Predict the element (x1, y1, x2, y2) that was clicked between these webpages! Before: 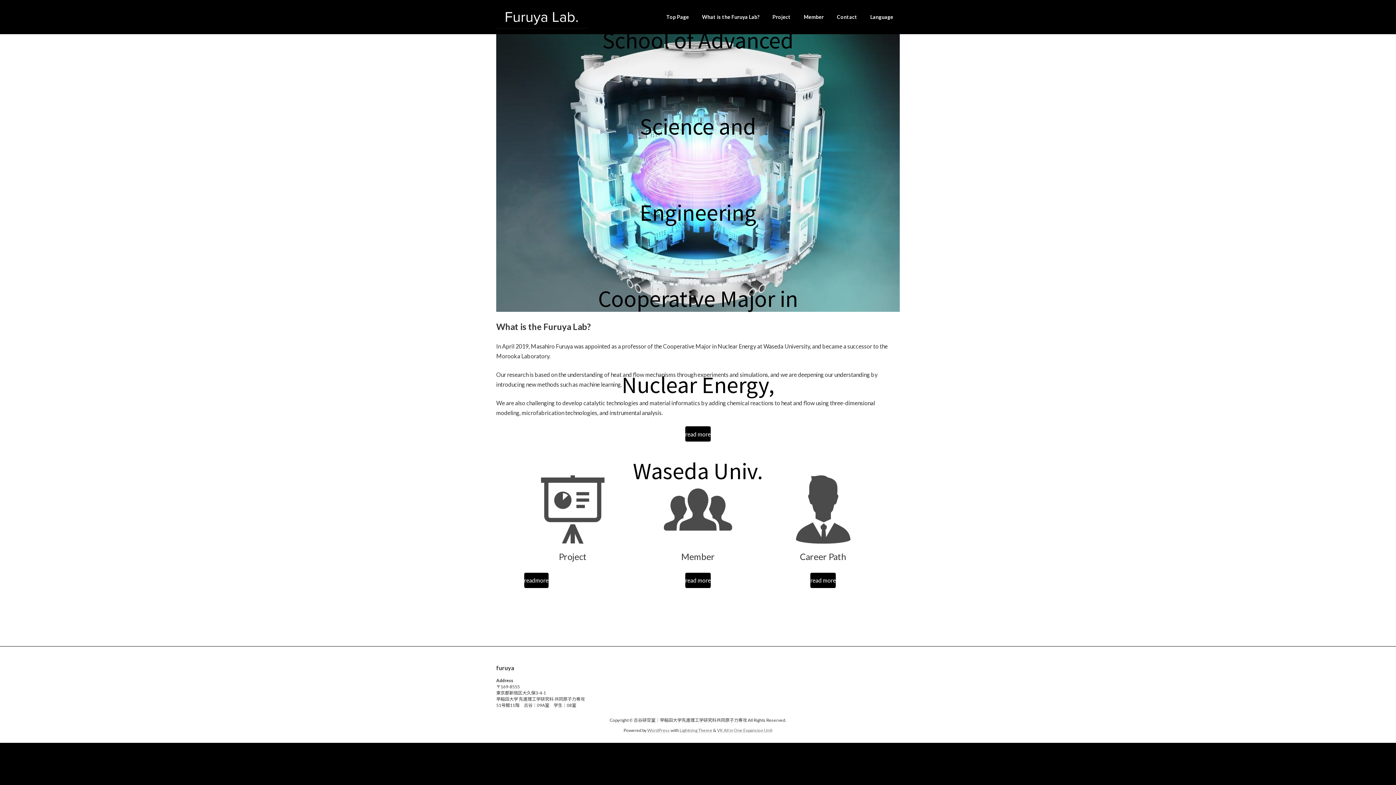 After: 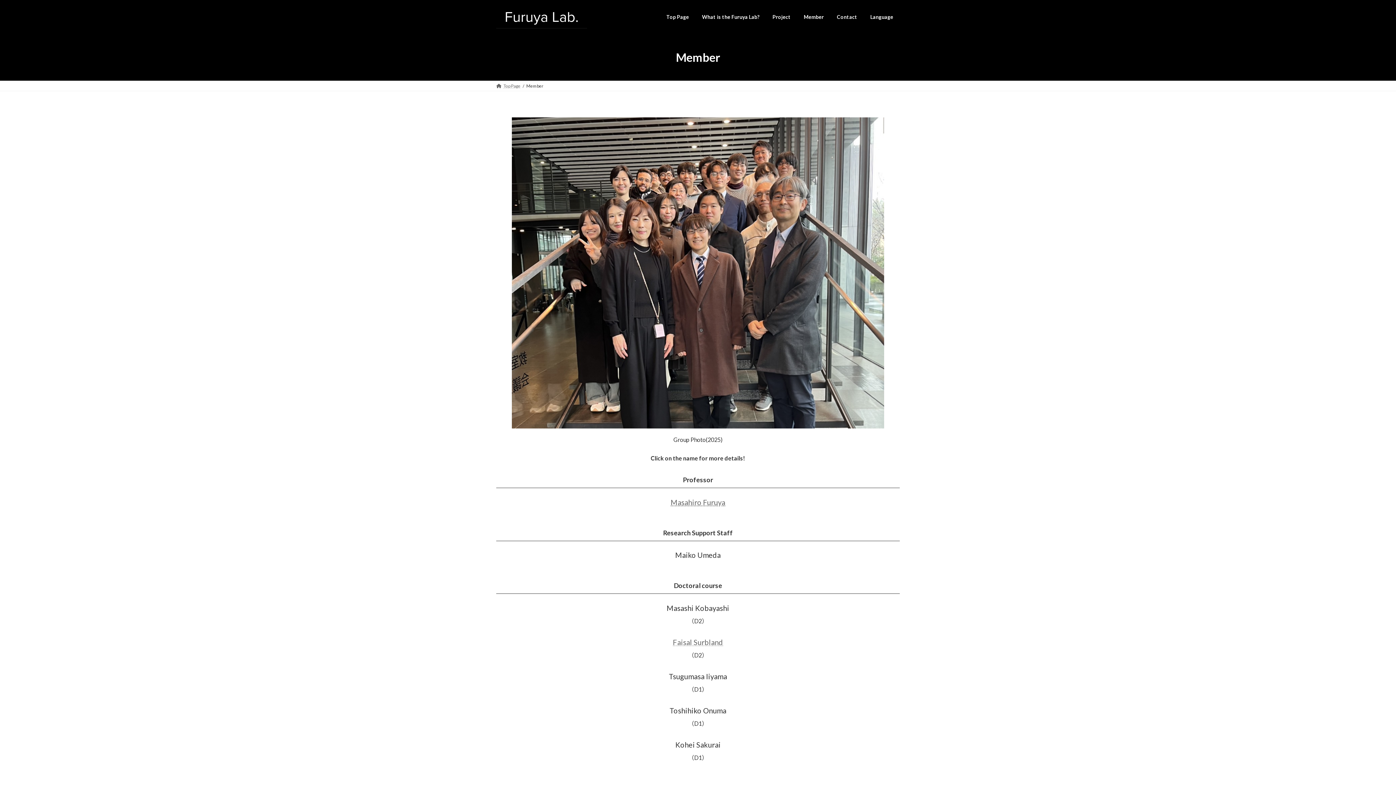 Action: label: Member bbox: (797, 8, 830, 25)